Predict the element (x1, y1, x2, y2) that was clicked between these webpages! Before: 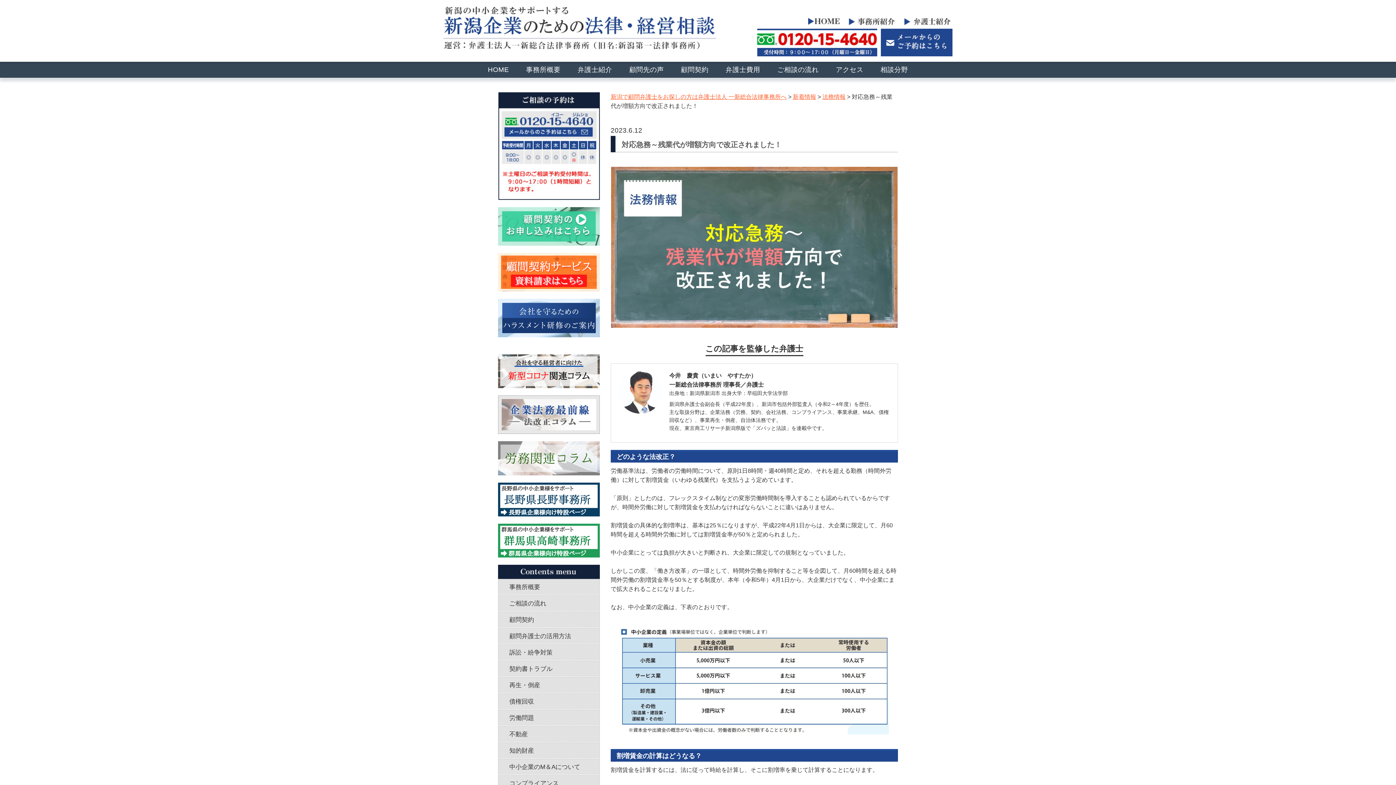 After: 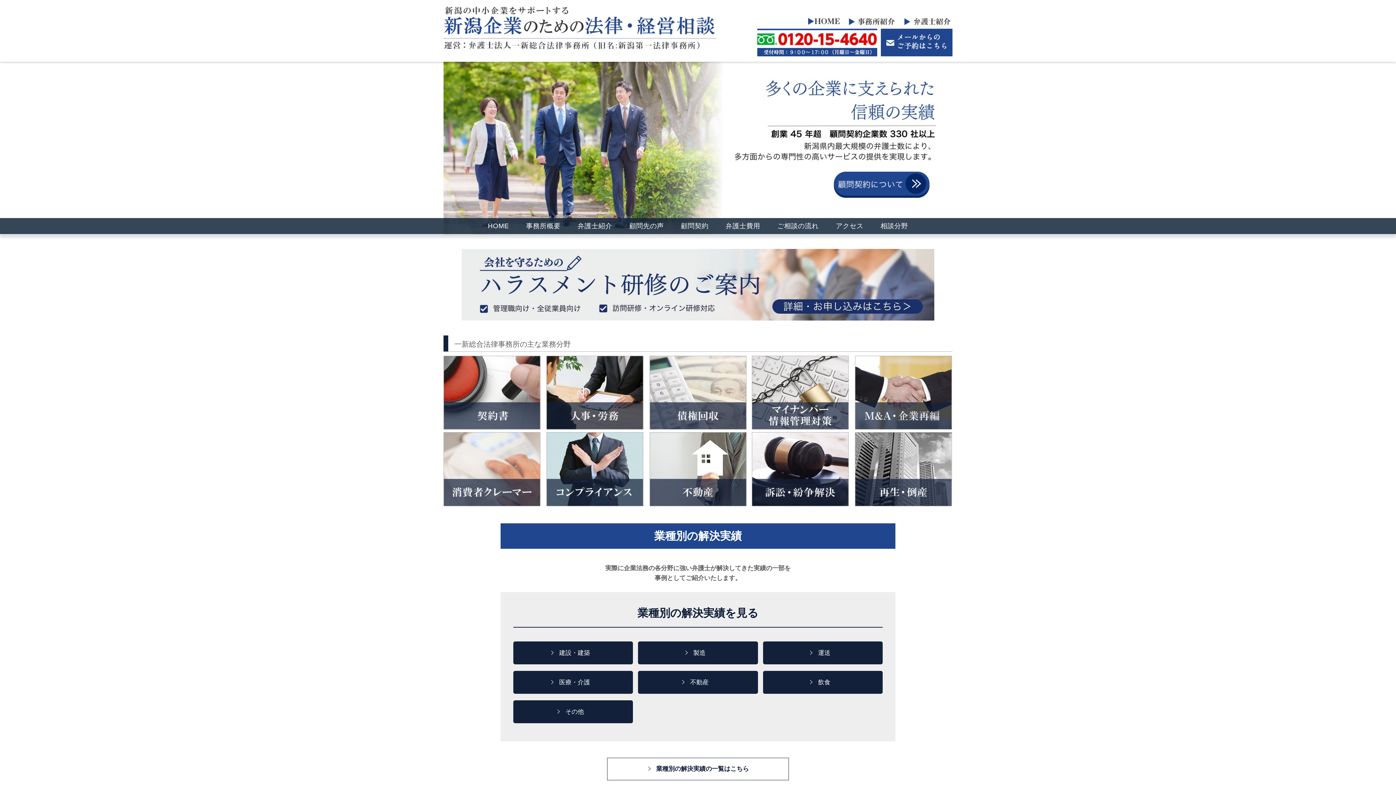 Action: bbox: (443, 6, 737, 13)